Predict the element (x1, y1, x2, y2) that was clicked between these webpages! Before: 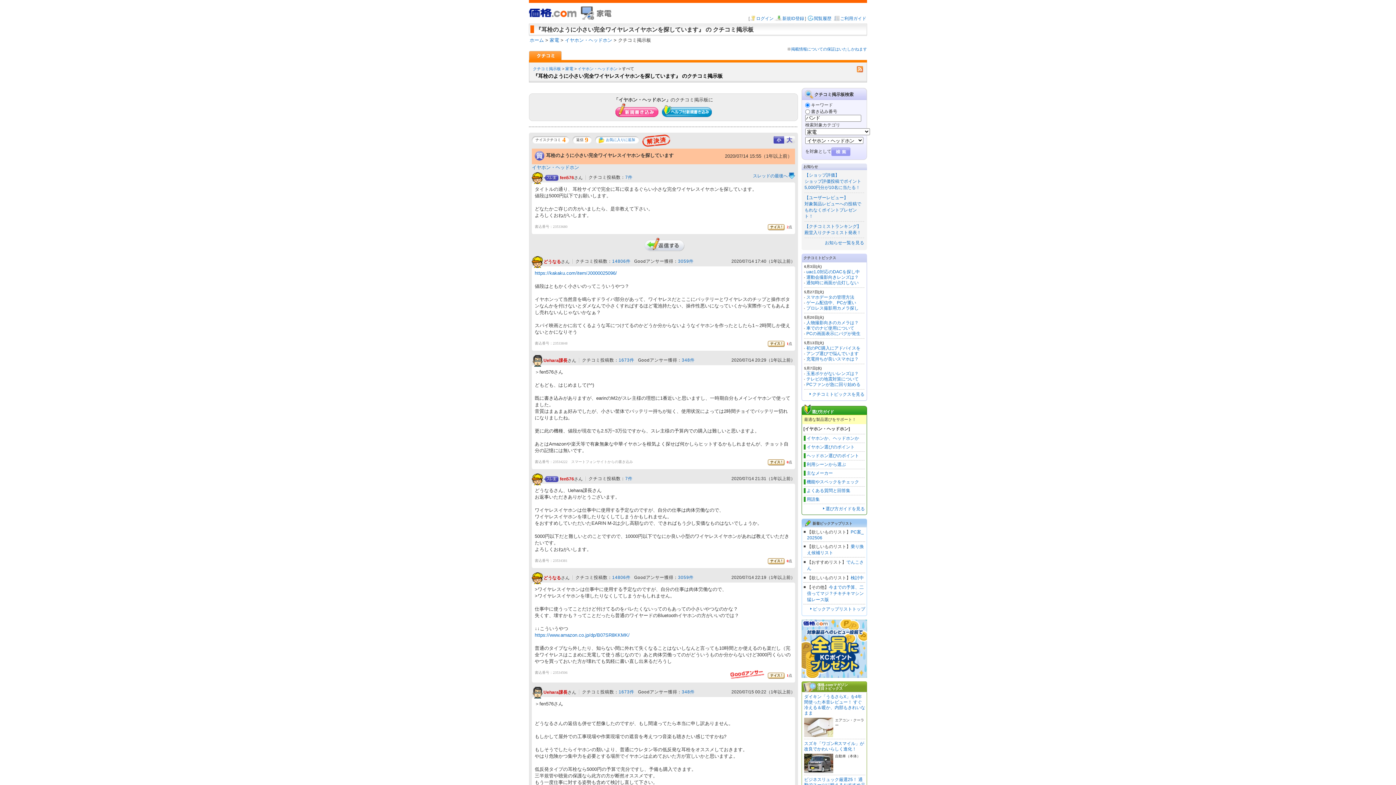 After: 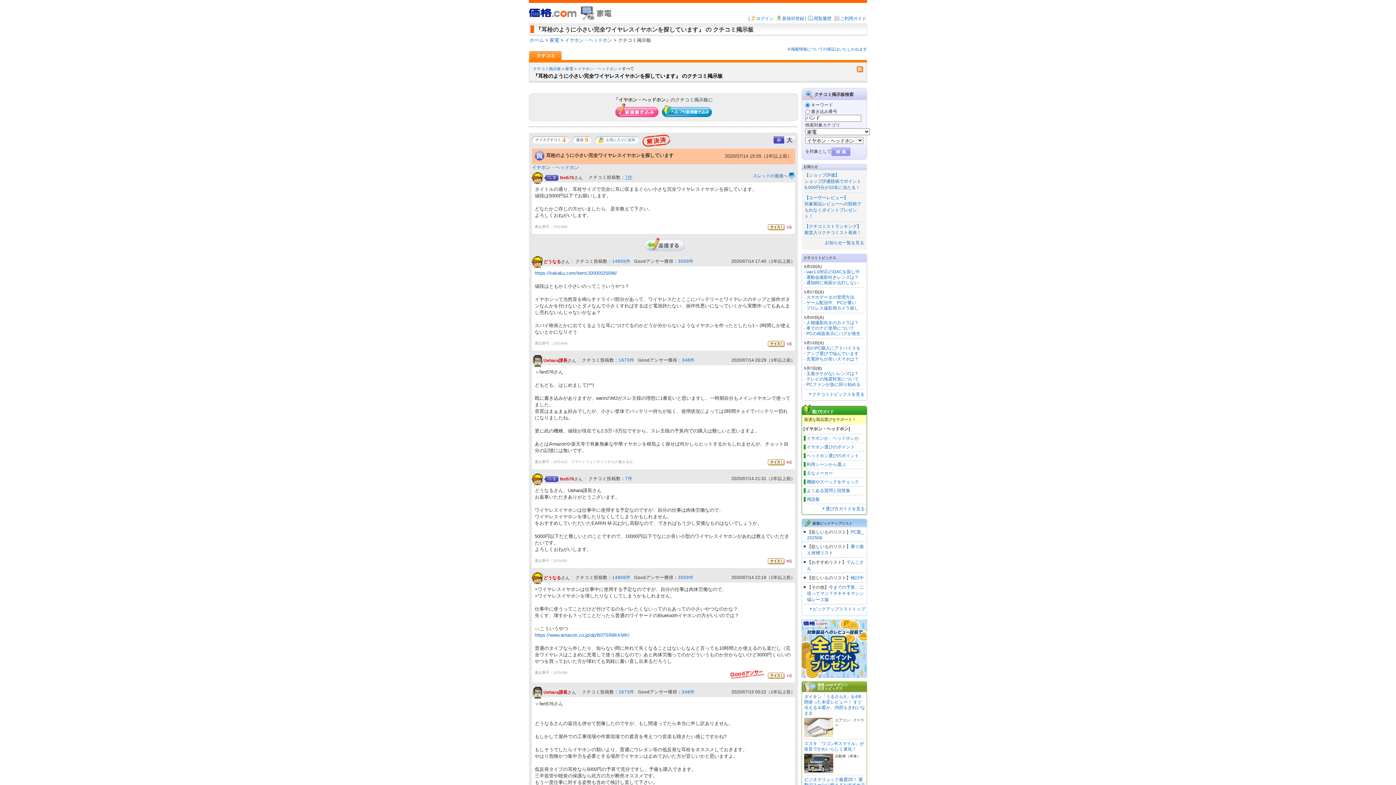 Action: bbox: (625, 175, 632, 180) label: 7件